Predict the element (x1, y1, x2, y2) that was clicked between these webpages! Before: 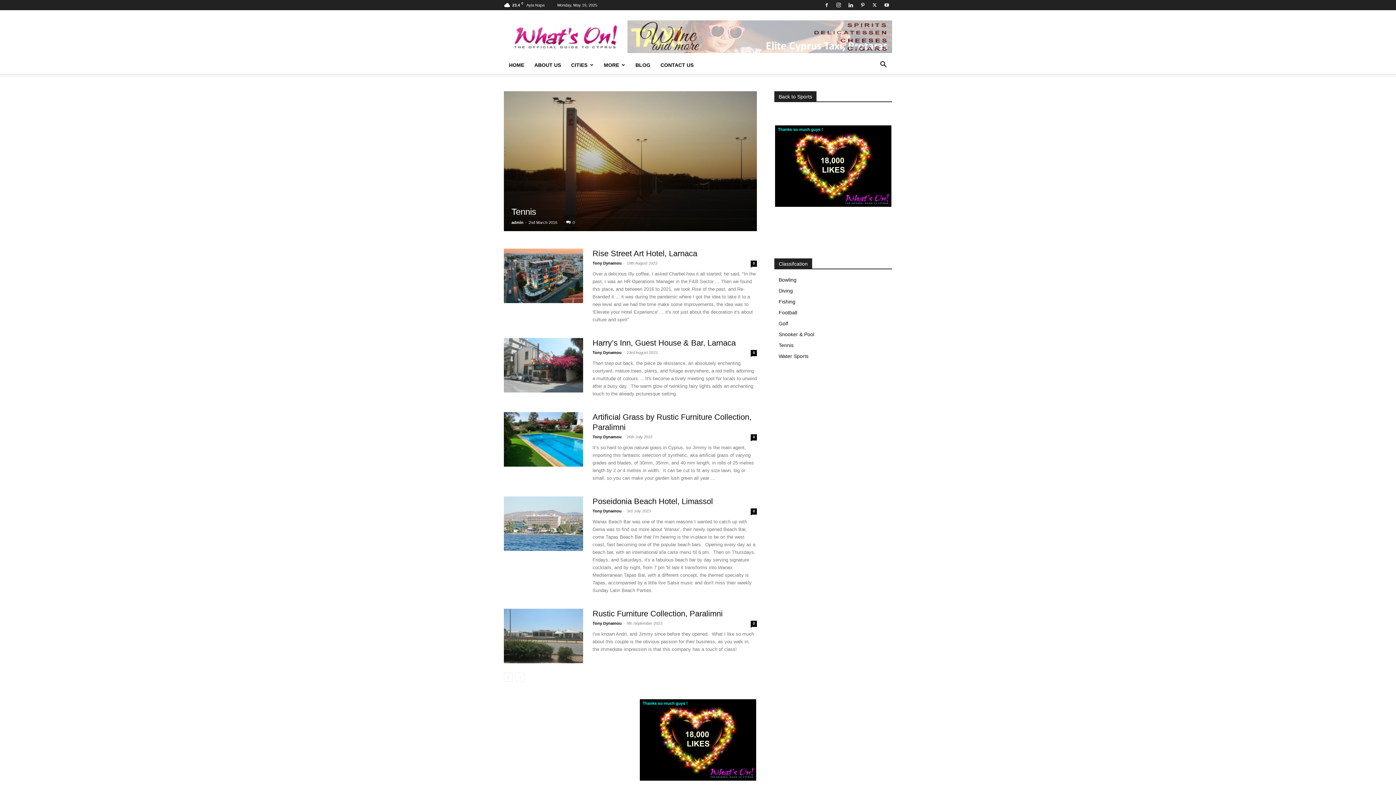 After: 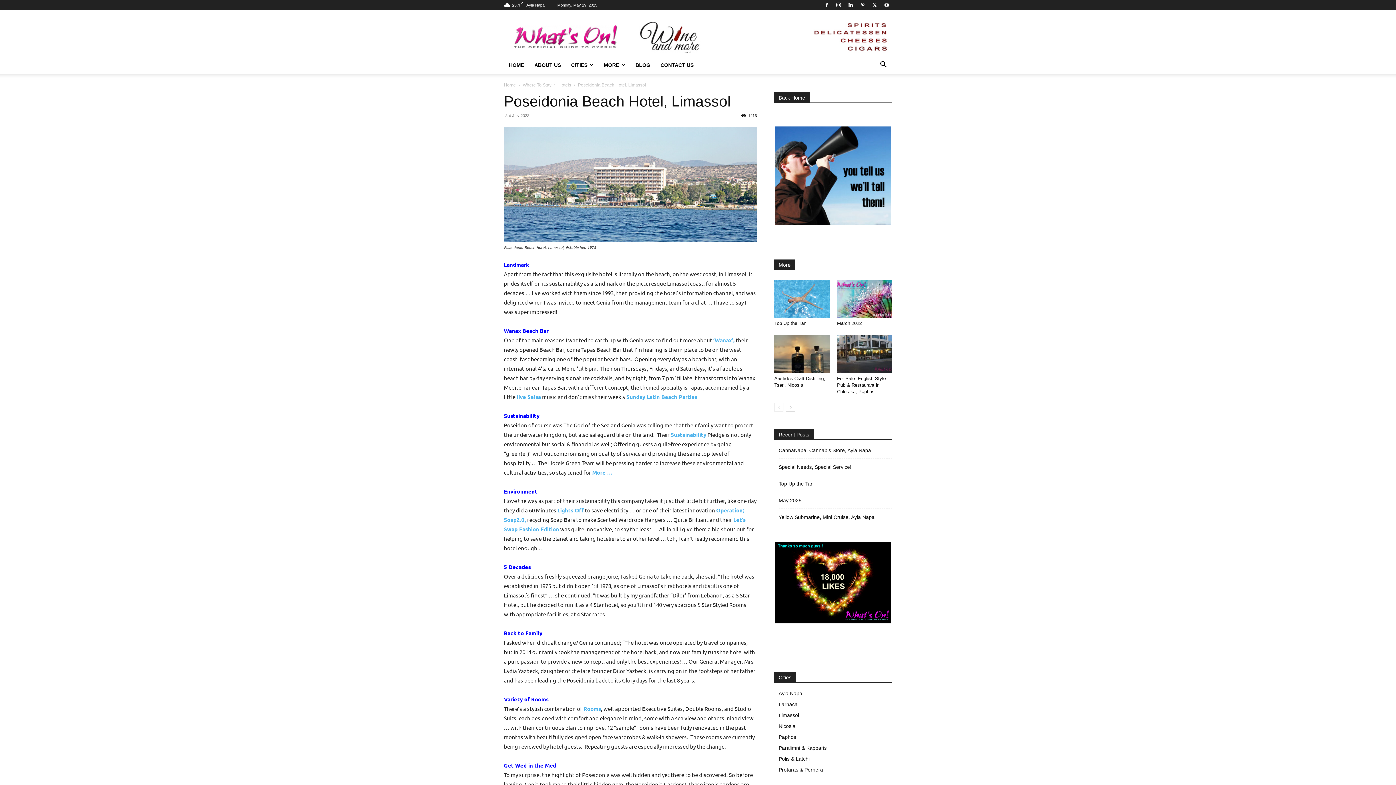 Action: bbox: (750, 508, 757, 514) label: 0